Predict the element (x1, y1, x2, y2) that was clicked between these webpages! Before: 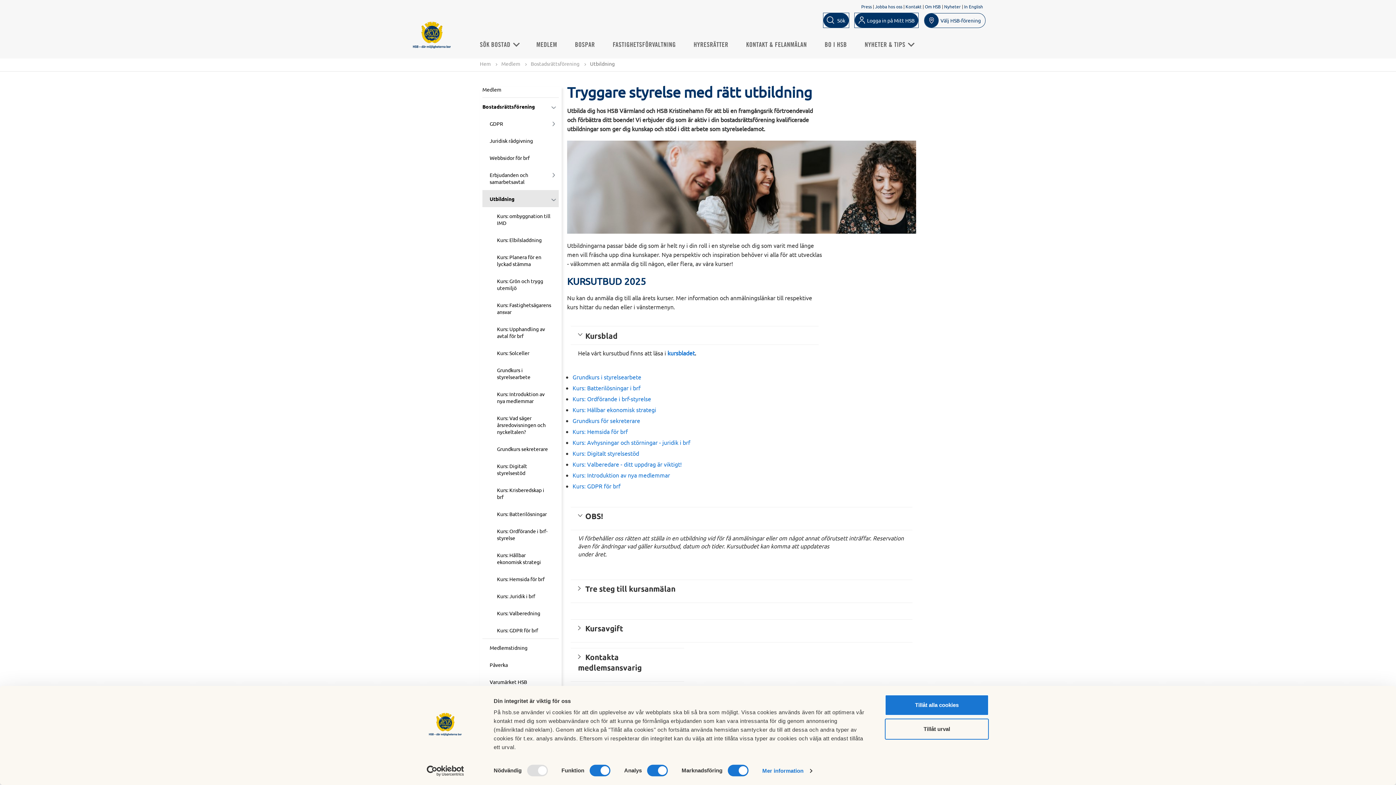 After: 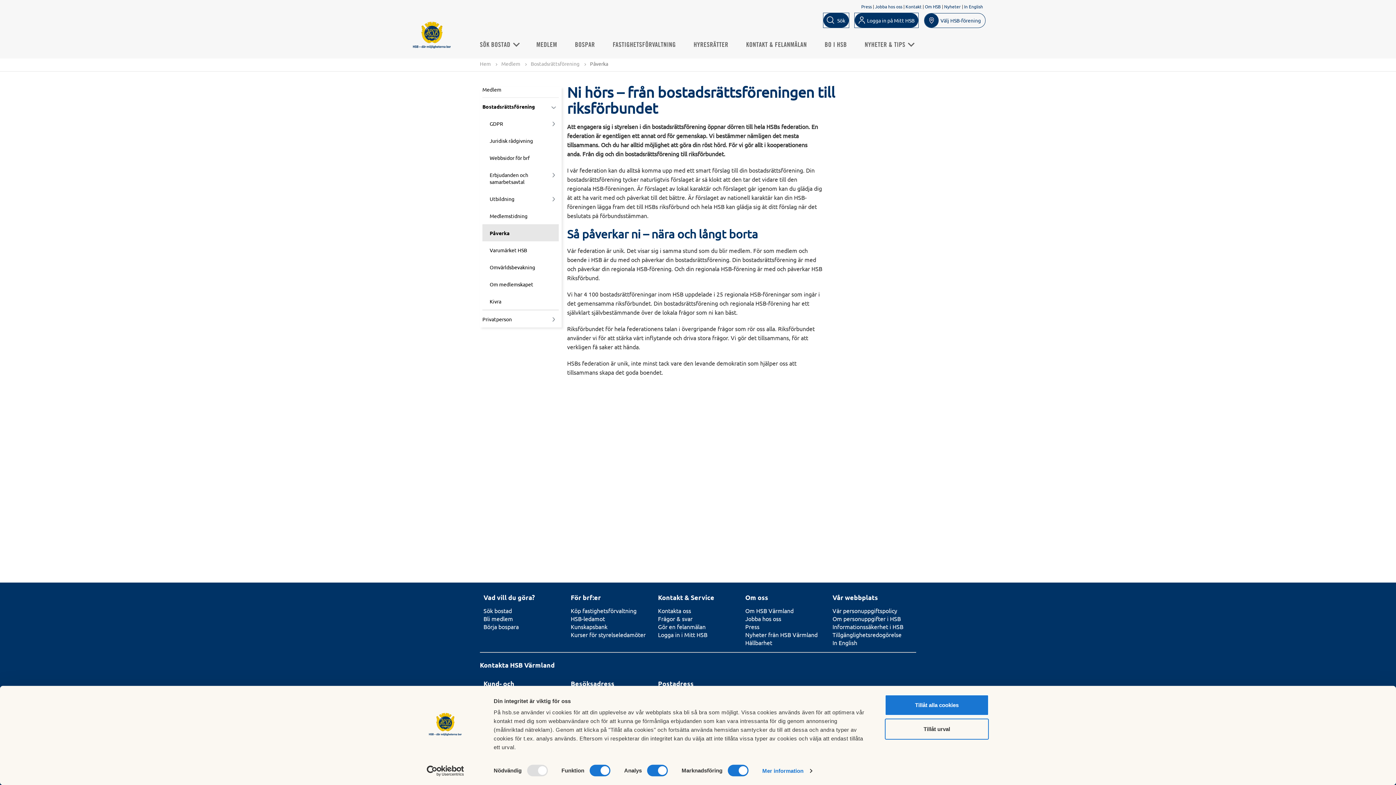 Action: bbox: (489, 661, 551, 668) label: Påverka